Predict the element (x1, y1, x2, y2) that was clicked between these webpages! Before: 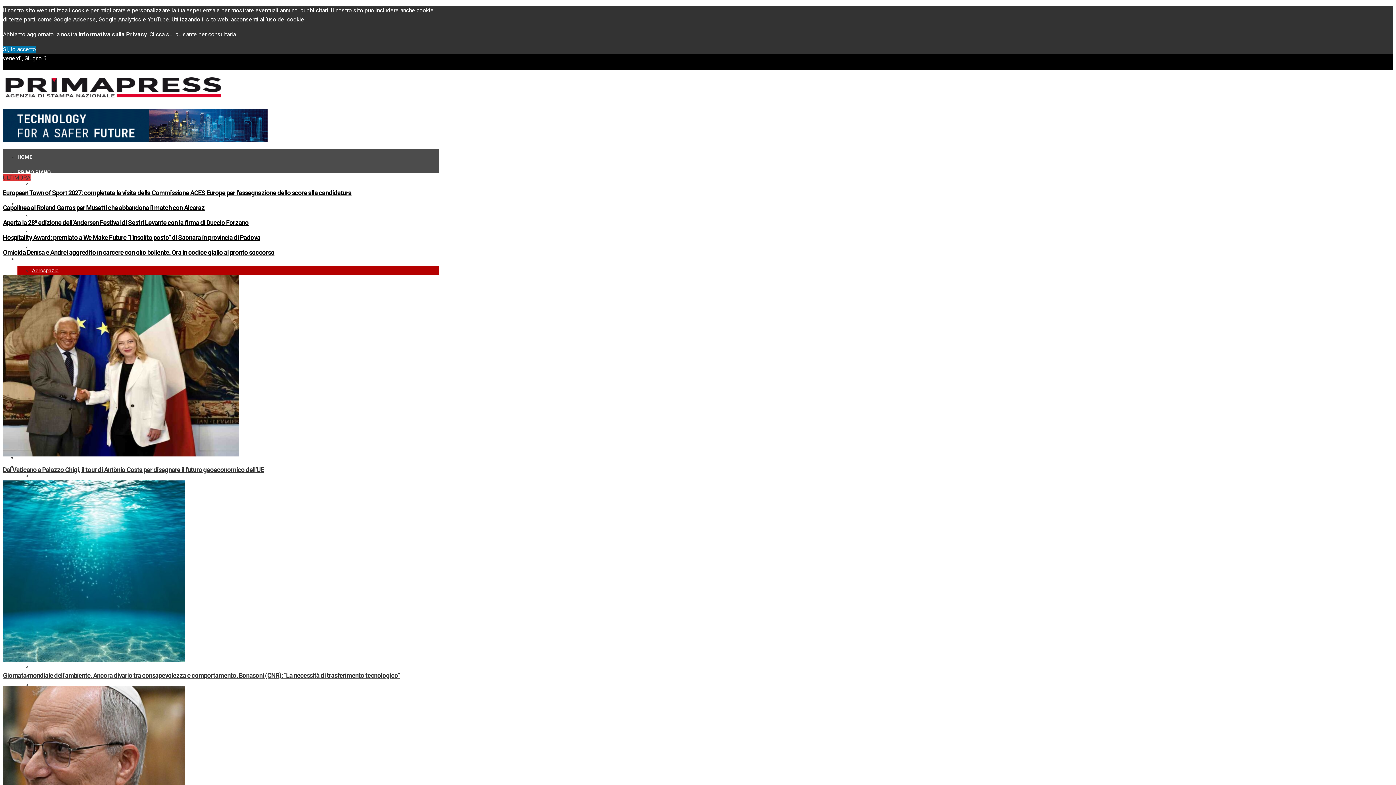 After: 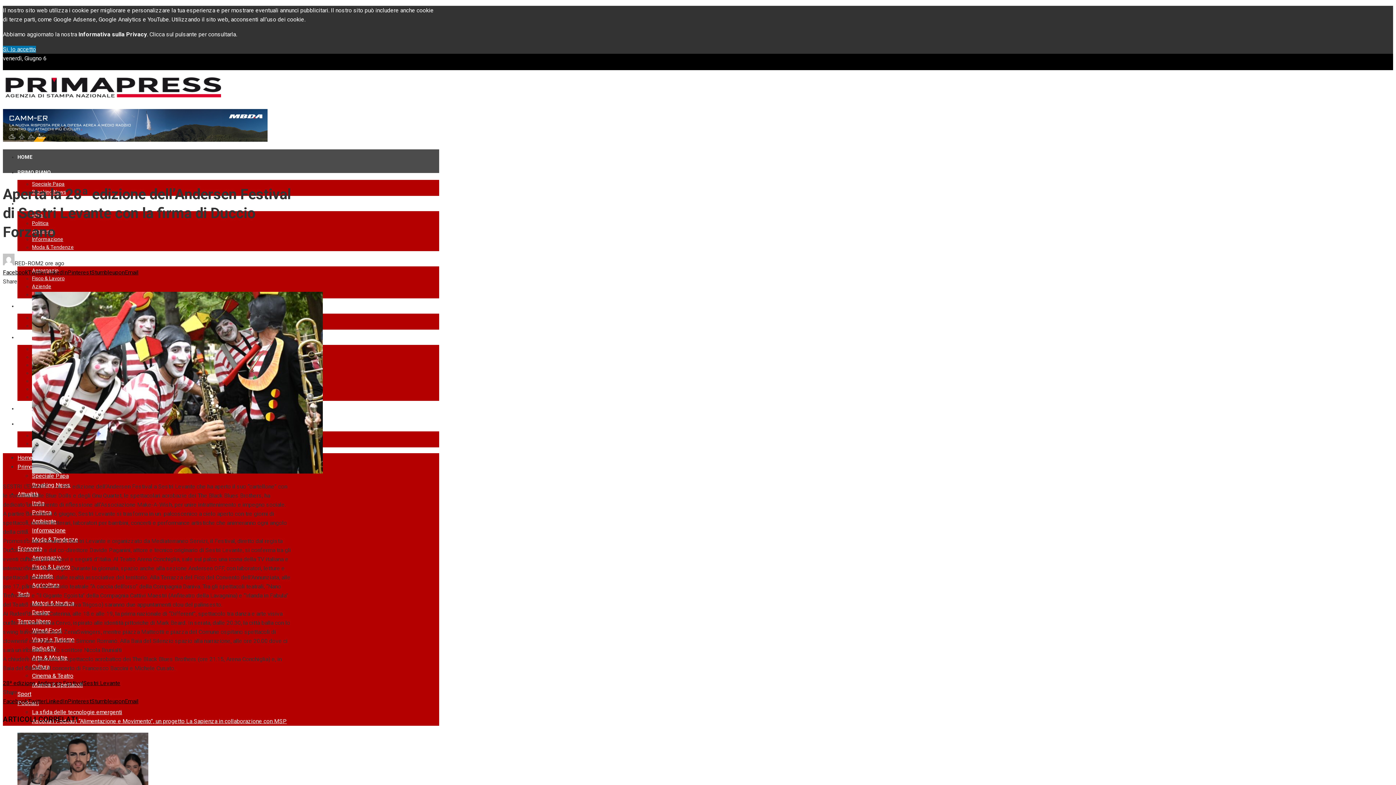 Action: label: Aperta la 28ª edizione dell’Andersen Festival di Sestri Levante con la firma di Duccio Forzano bbox: (2, 218, 248, 226)